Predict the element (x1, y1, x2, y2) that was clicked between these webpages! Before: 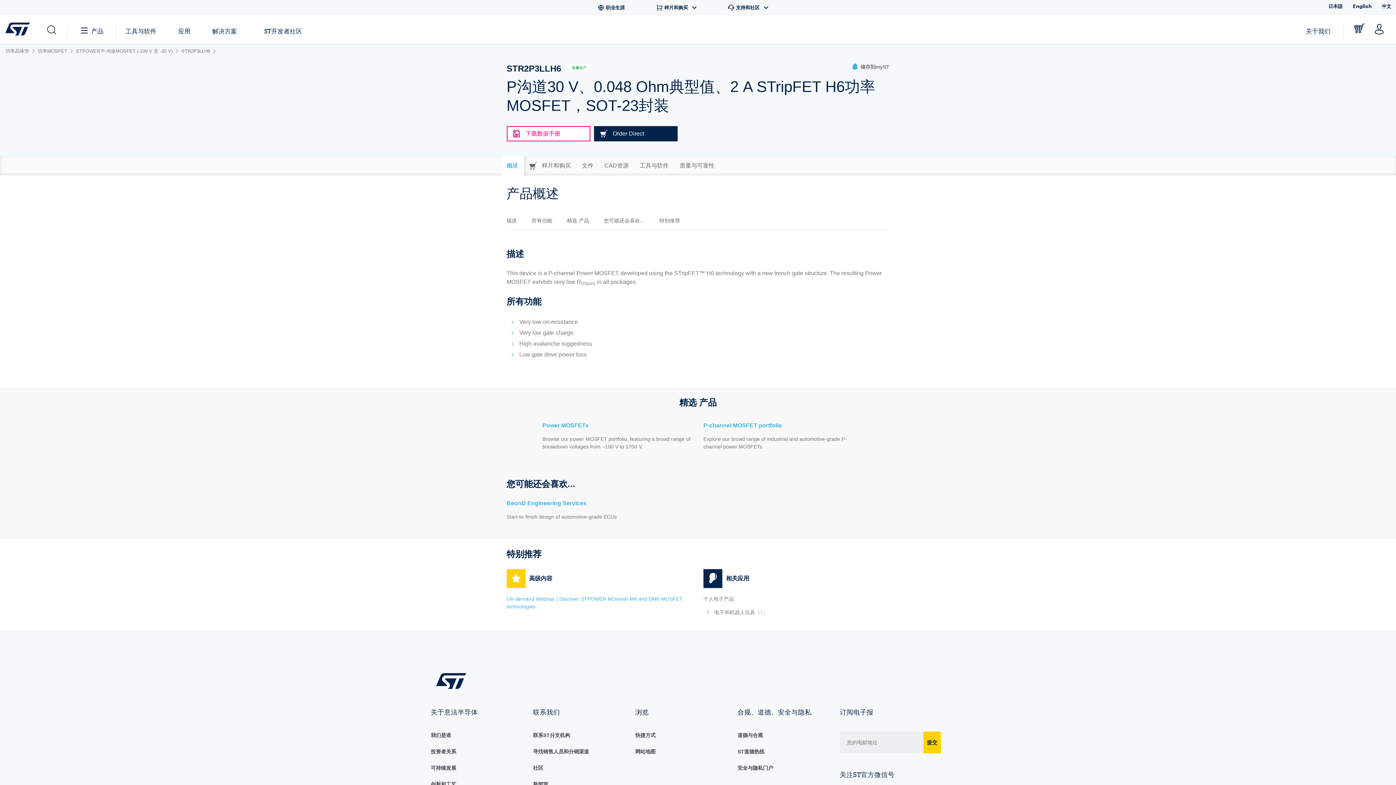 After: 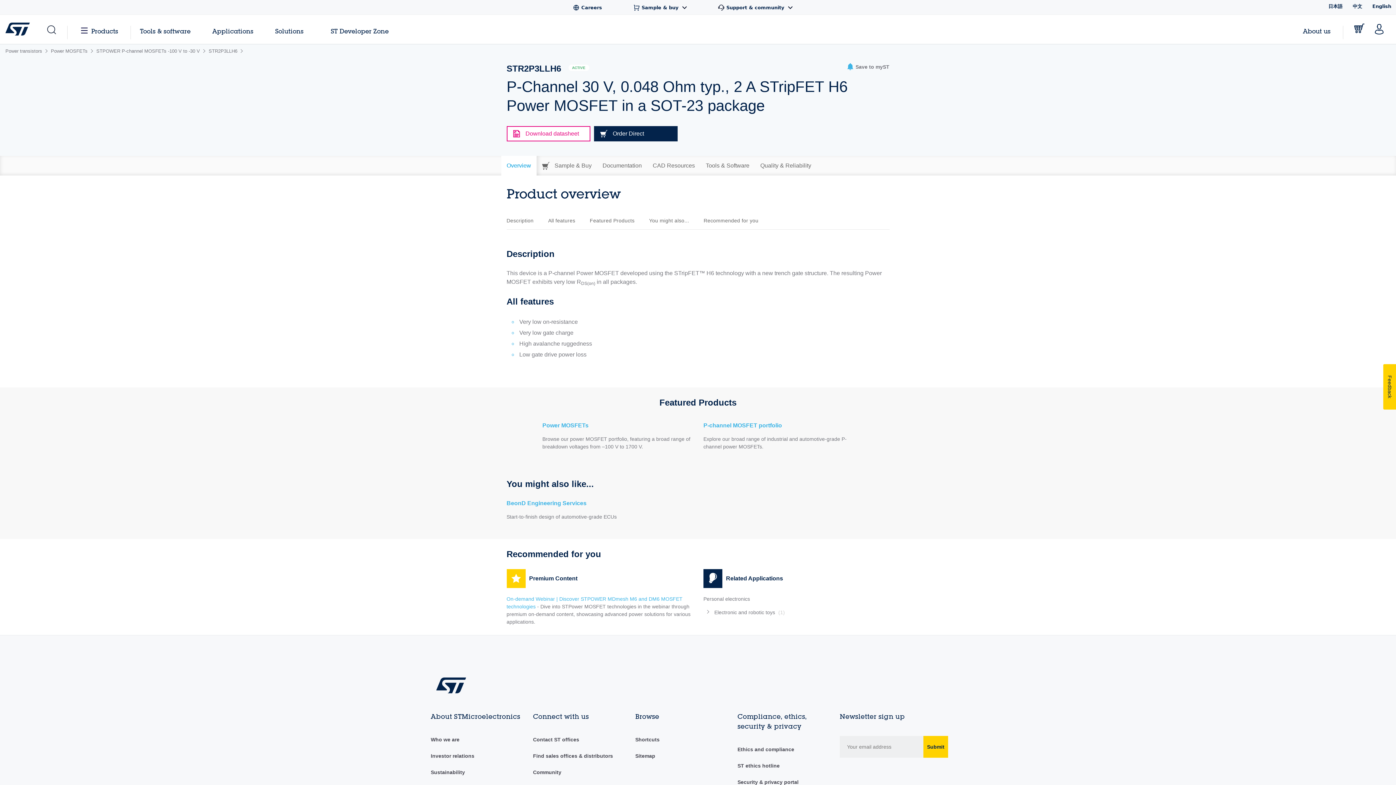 Action: bbox: (1350, 0, 1379, 12) label: English